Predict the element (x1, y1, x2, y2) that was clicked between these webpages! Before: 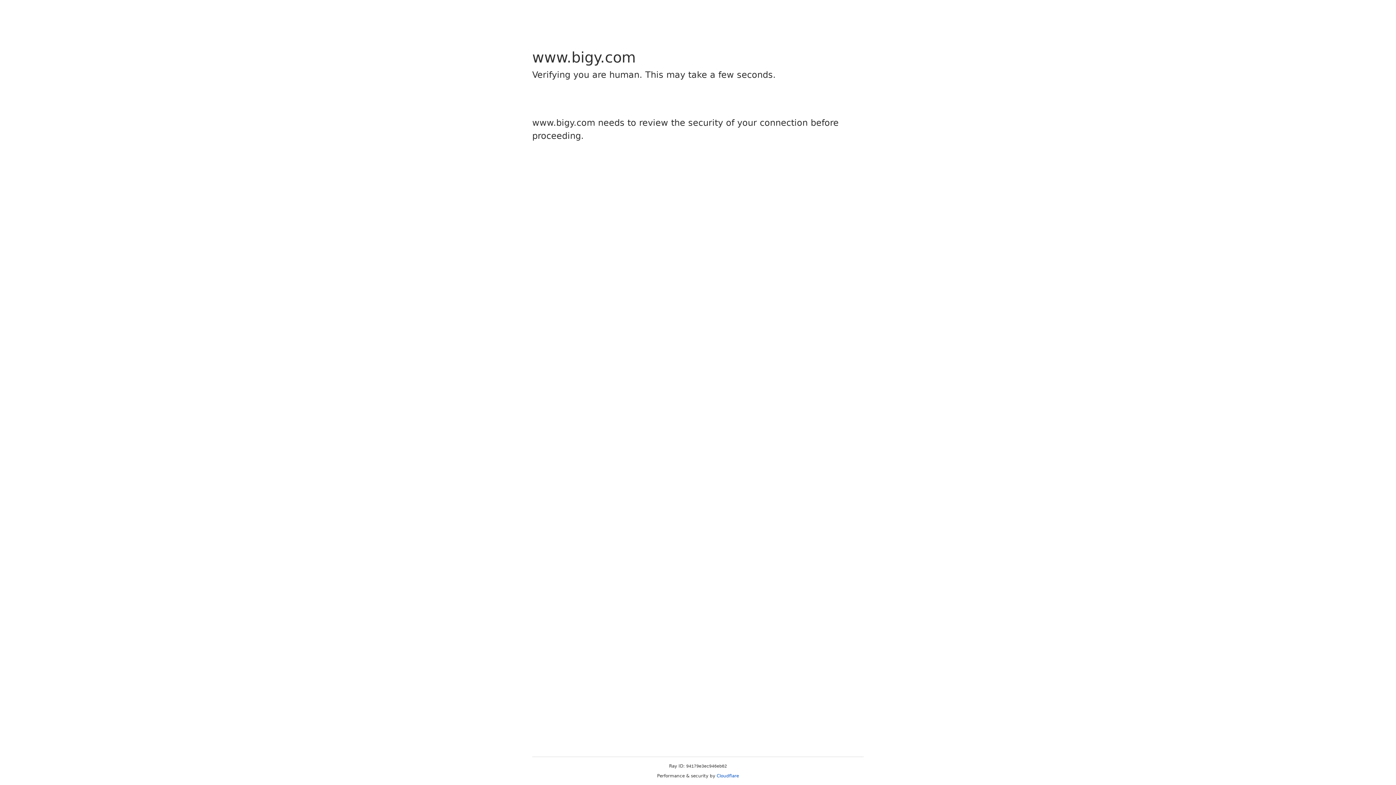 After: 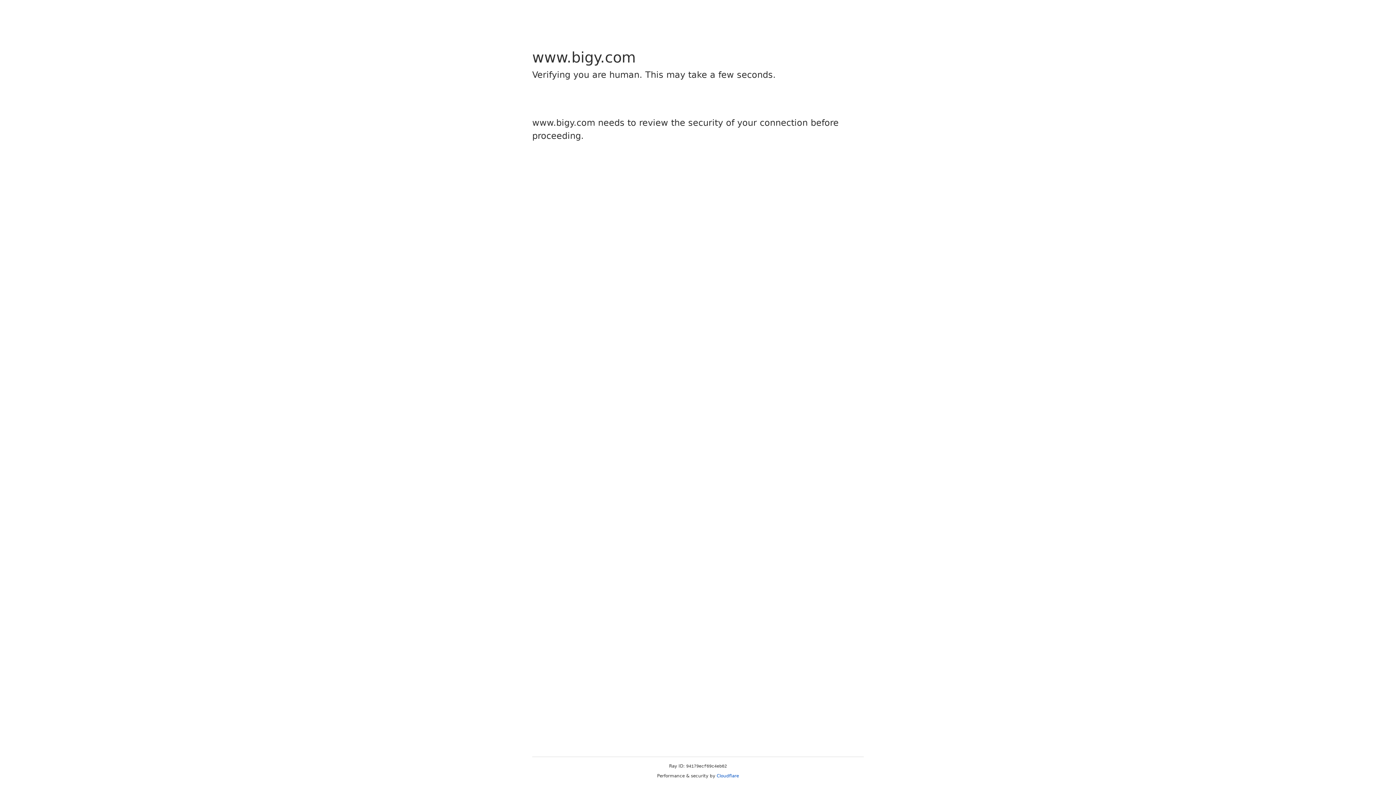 Action: bbox: (716, 773, 739, 778) label: Cloudflare